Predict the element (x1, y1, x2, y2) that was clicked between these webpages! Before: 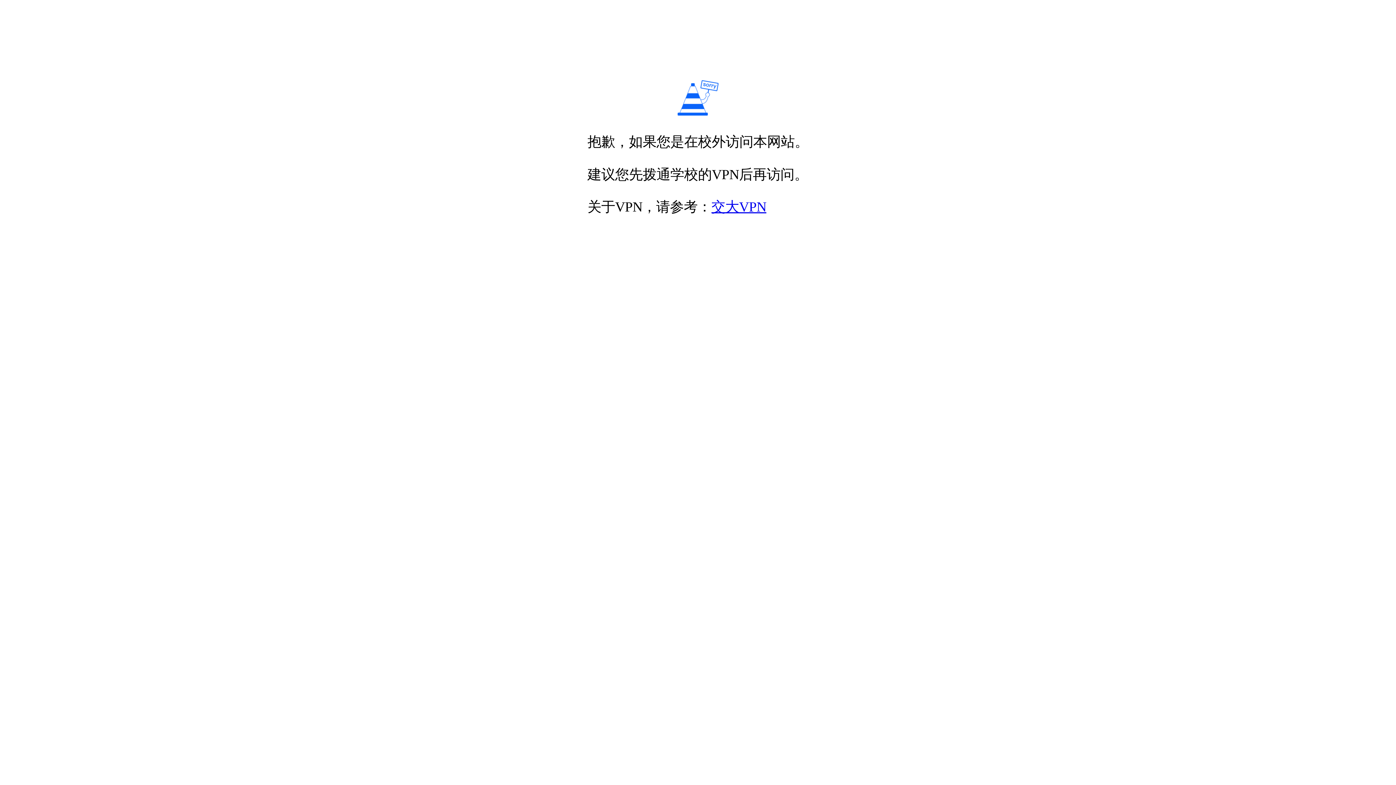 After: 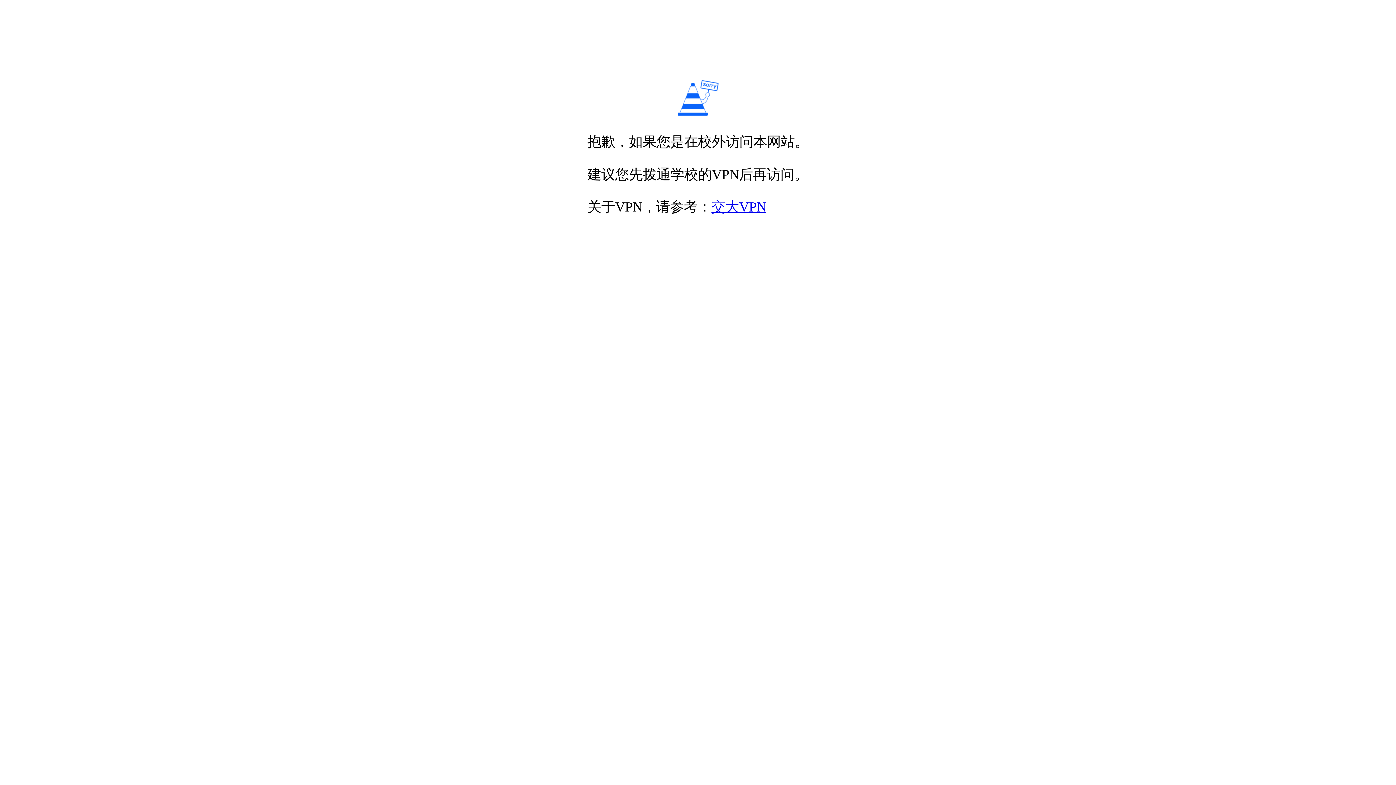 Action: label: 交大VPN bbox: (711, 199, 766, 214)